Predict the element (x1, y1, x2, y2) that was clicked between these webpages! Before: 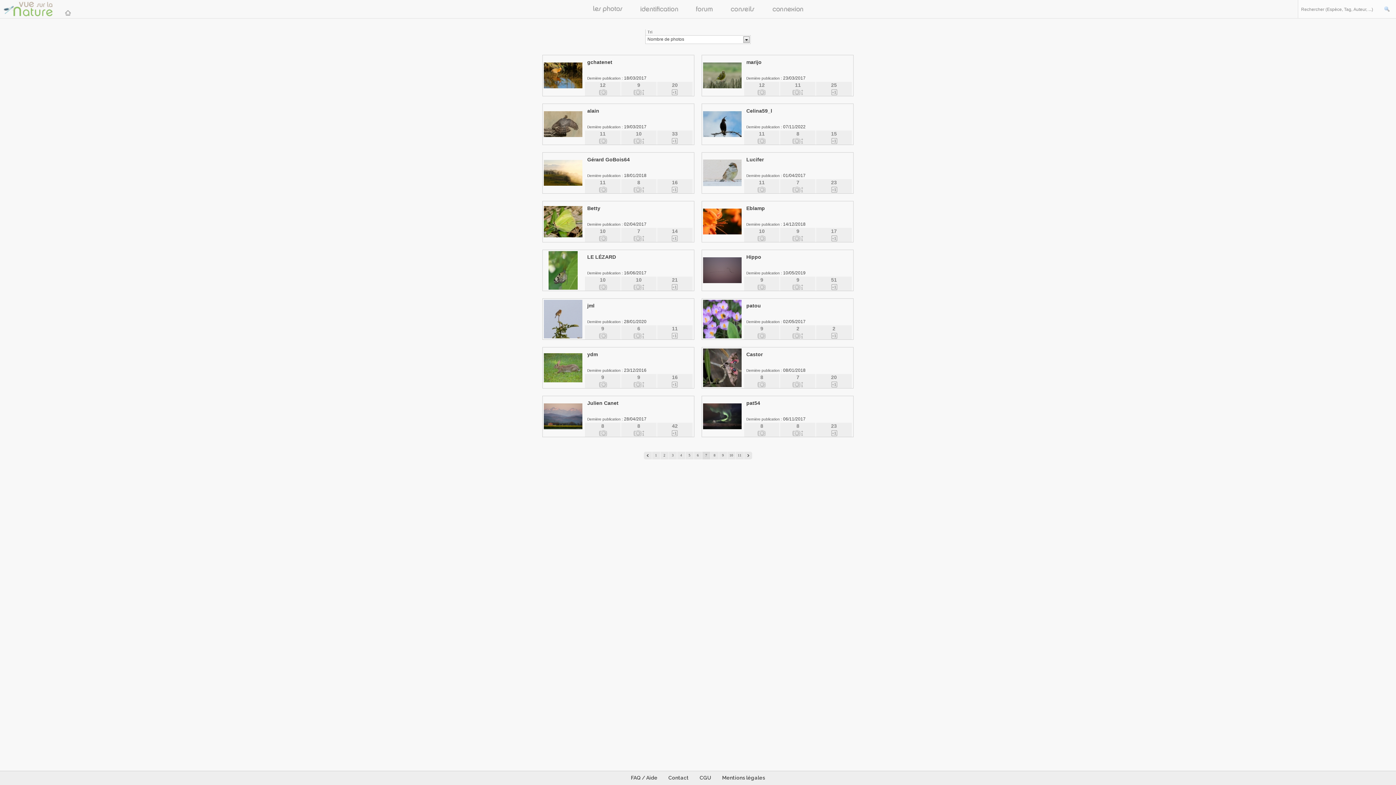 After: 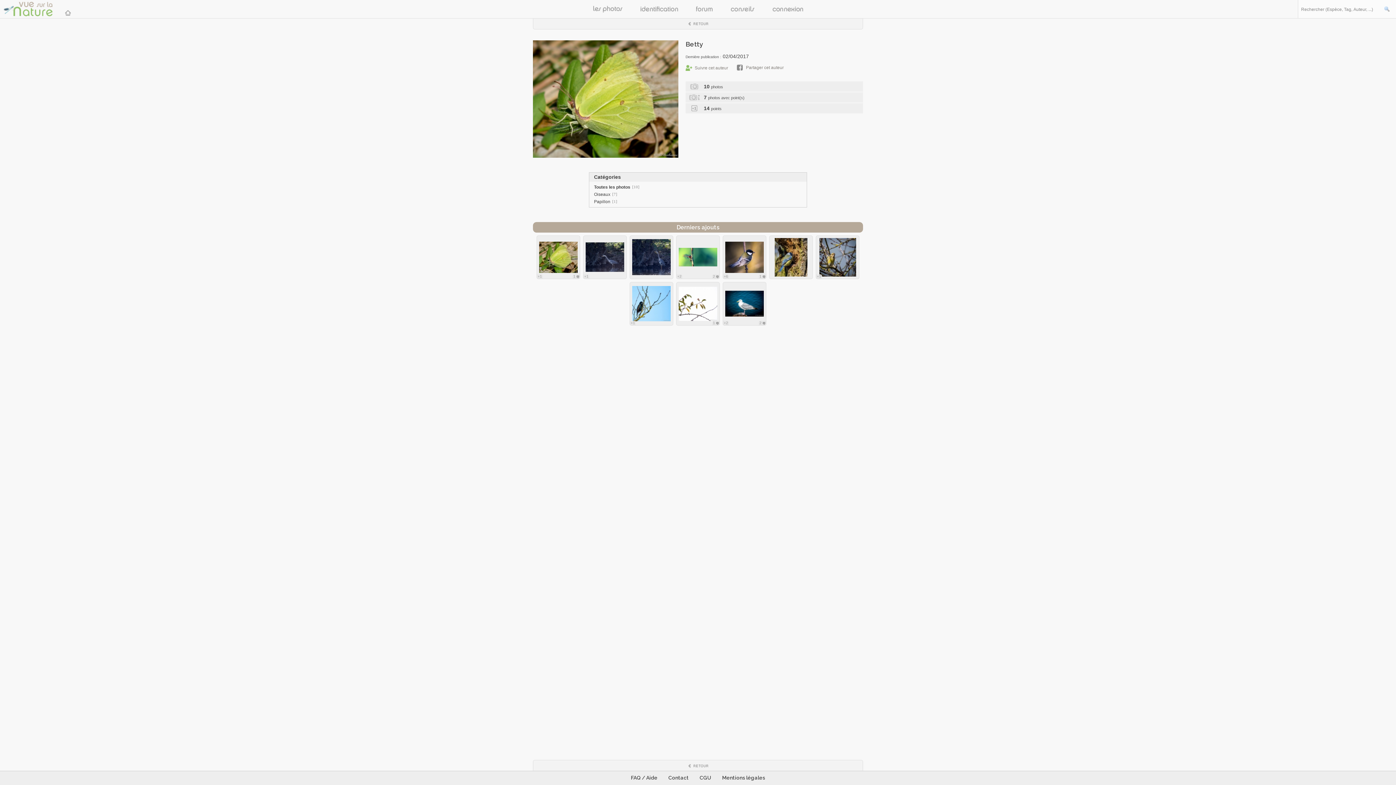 Action: bbox: (542, 201, 694, 242) label: Betty
Dernière publication : 02/04/2017
10 7 14